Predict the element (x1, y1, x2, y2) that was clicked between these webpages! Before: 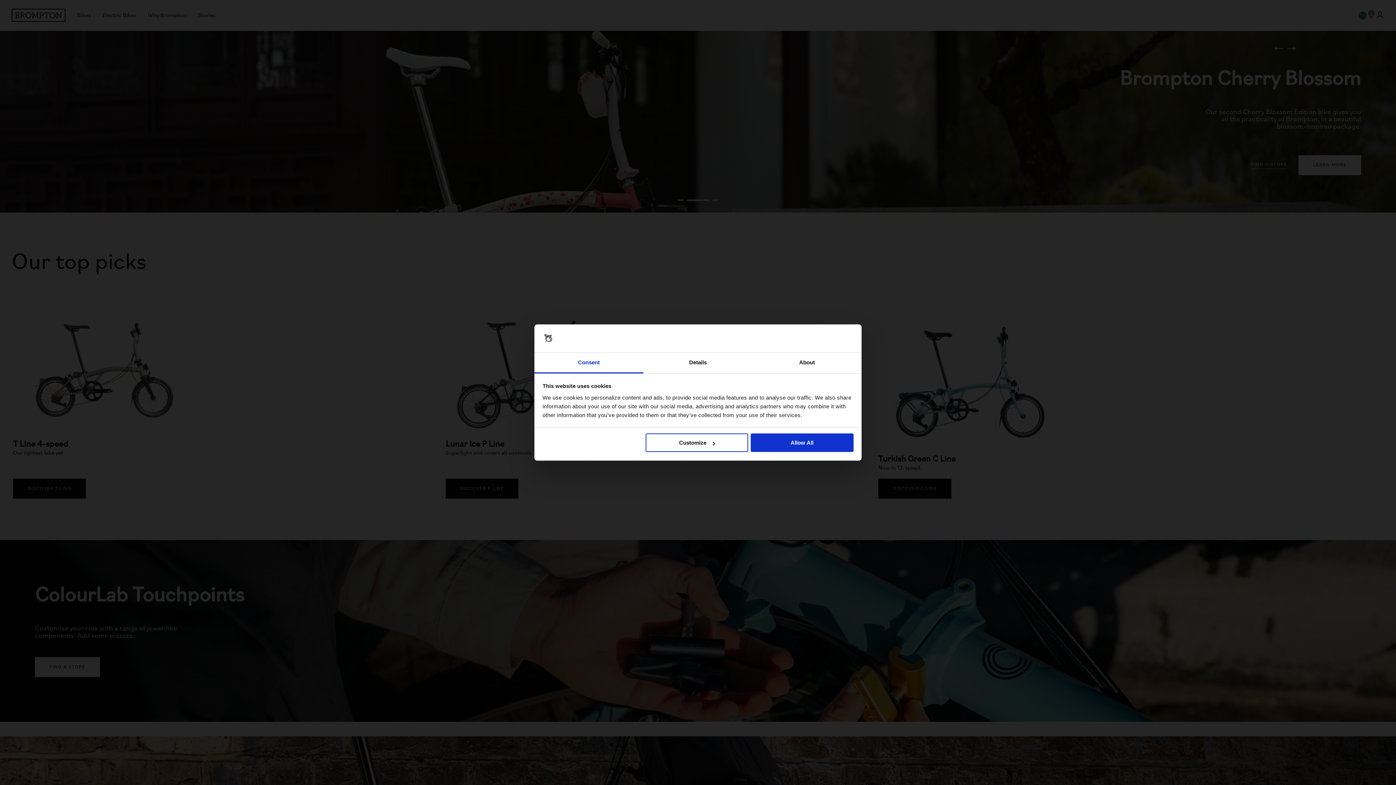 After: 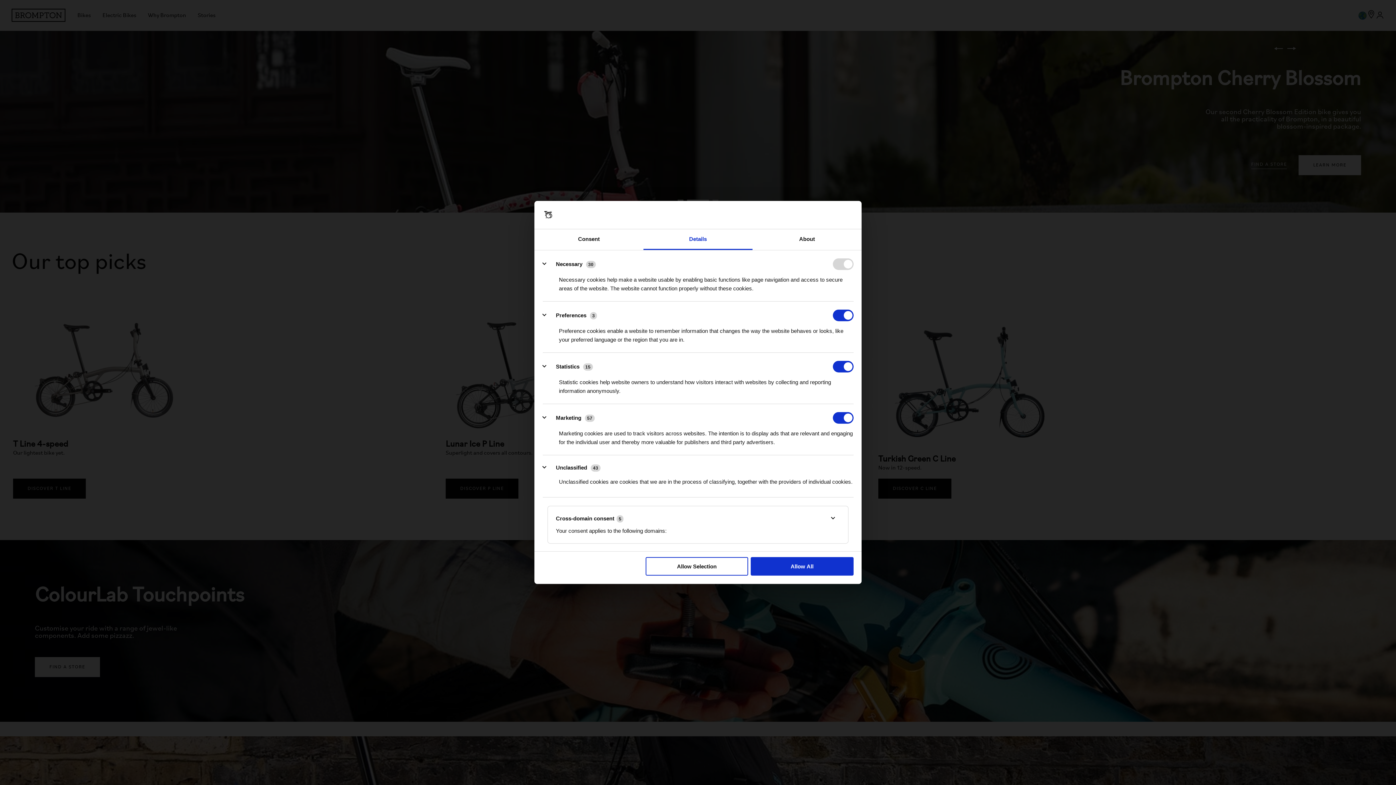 Action: label: Customize bbox: (645, 433, 748, 452)